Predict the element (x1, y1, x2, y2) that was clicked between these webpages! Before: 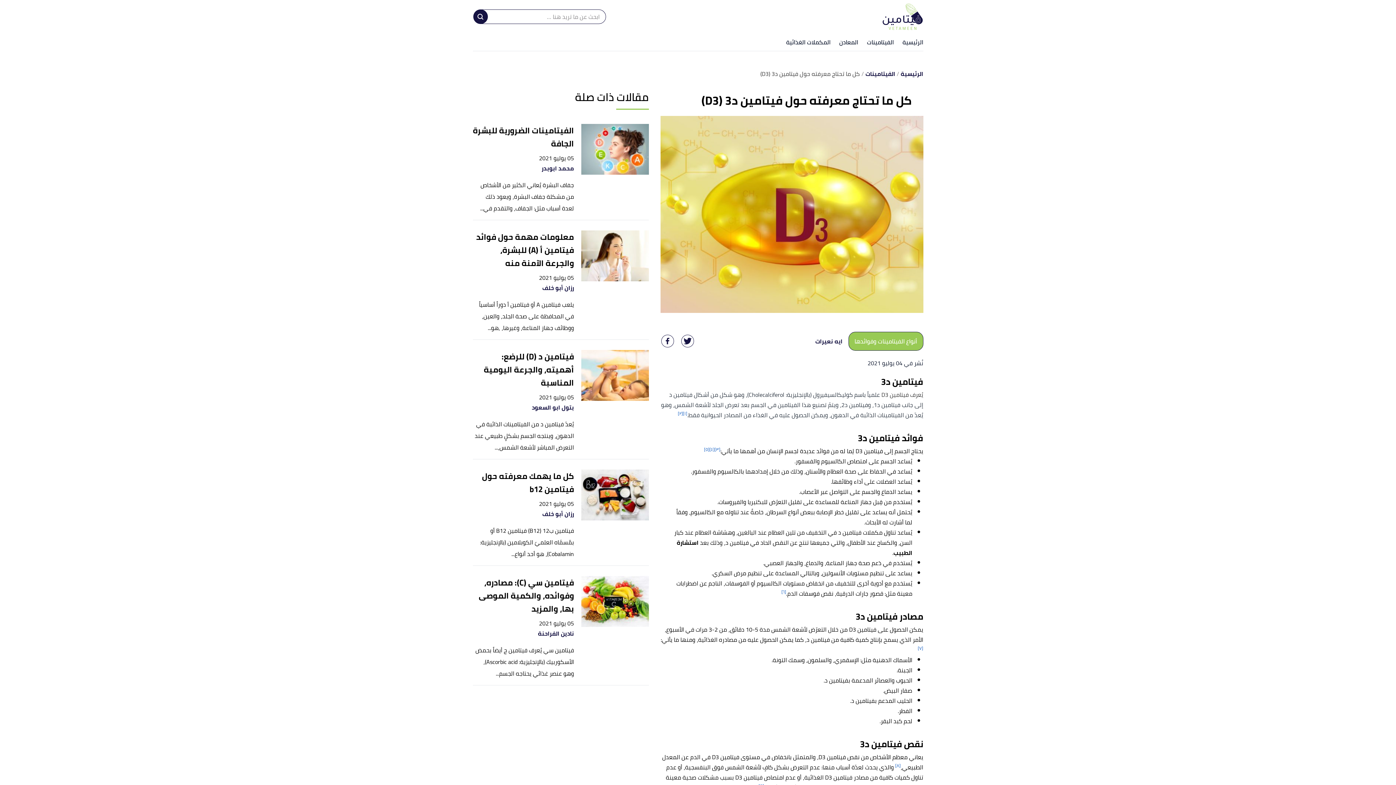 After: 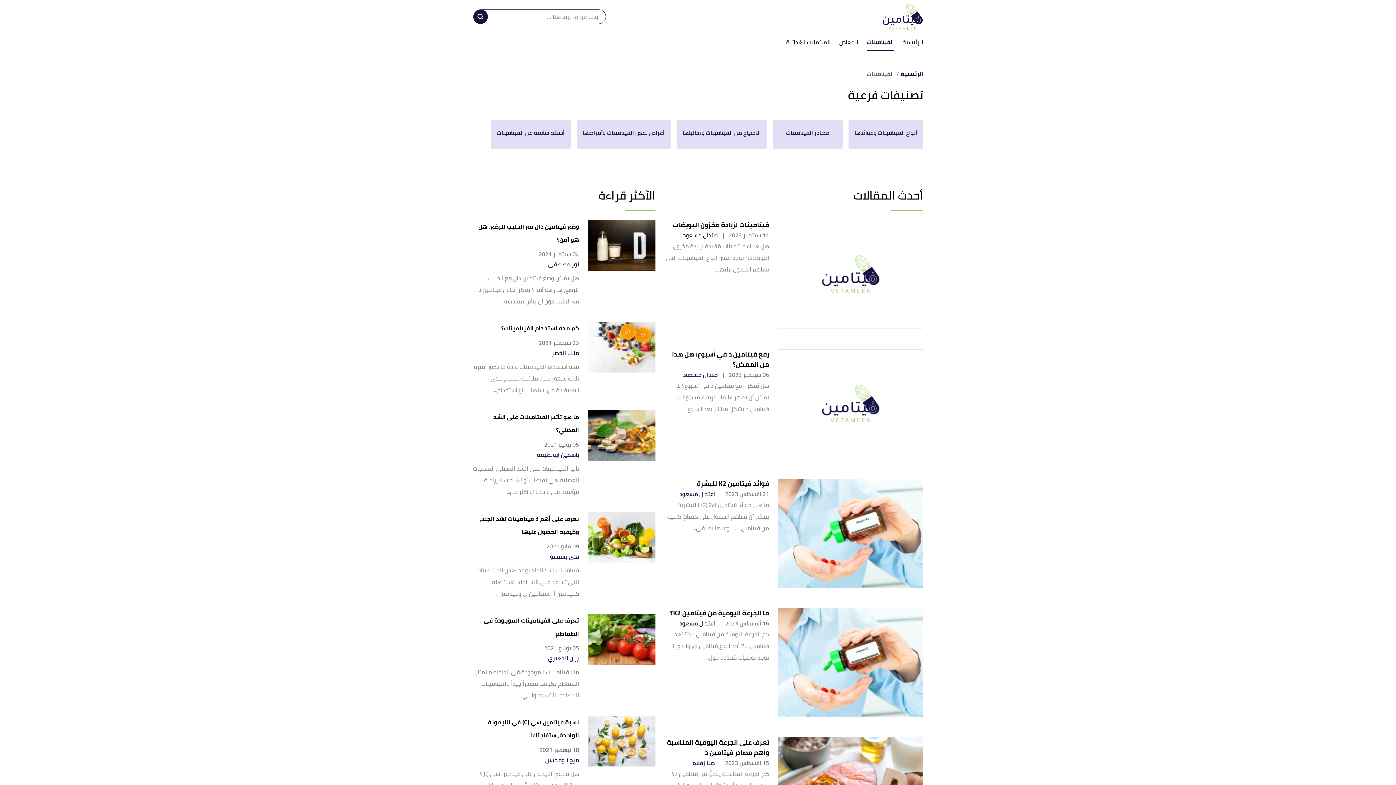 Action: label: الفيتامينات bbox: (865, 68, 895, 79)